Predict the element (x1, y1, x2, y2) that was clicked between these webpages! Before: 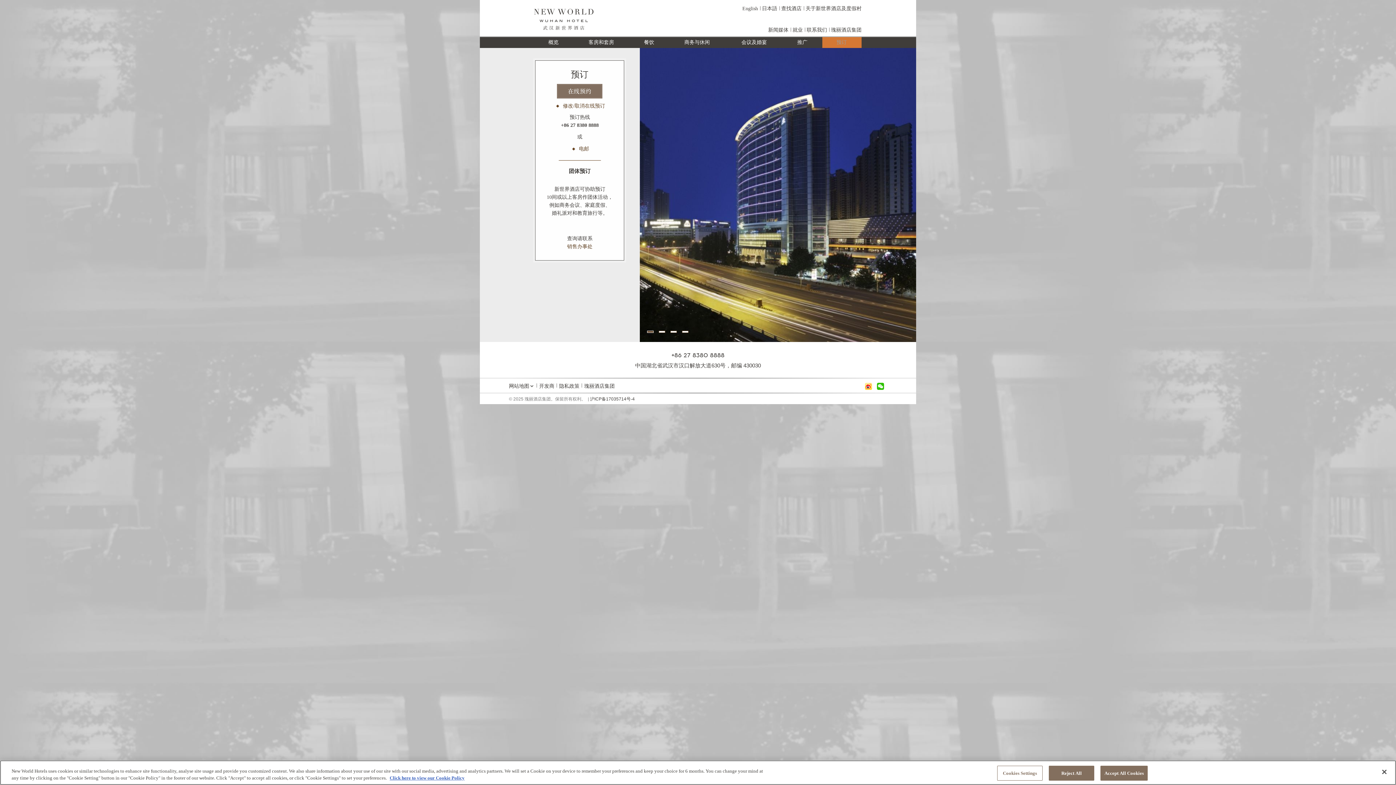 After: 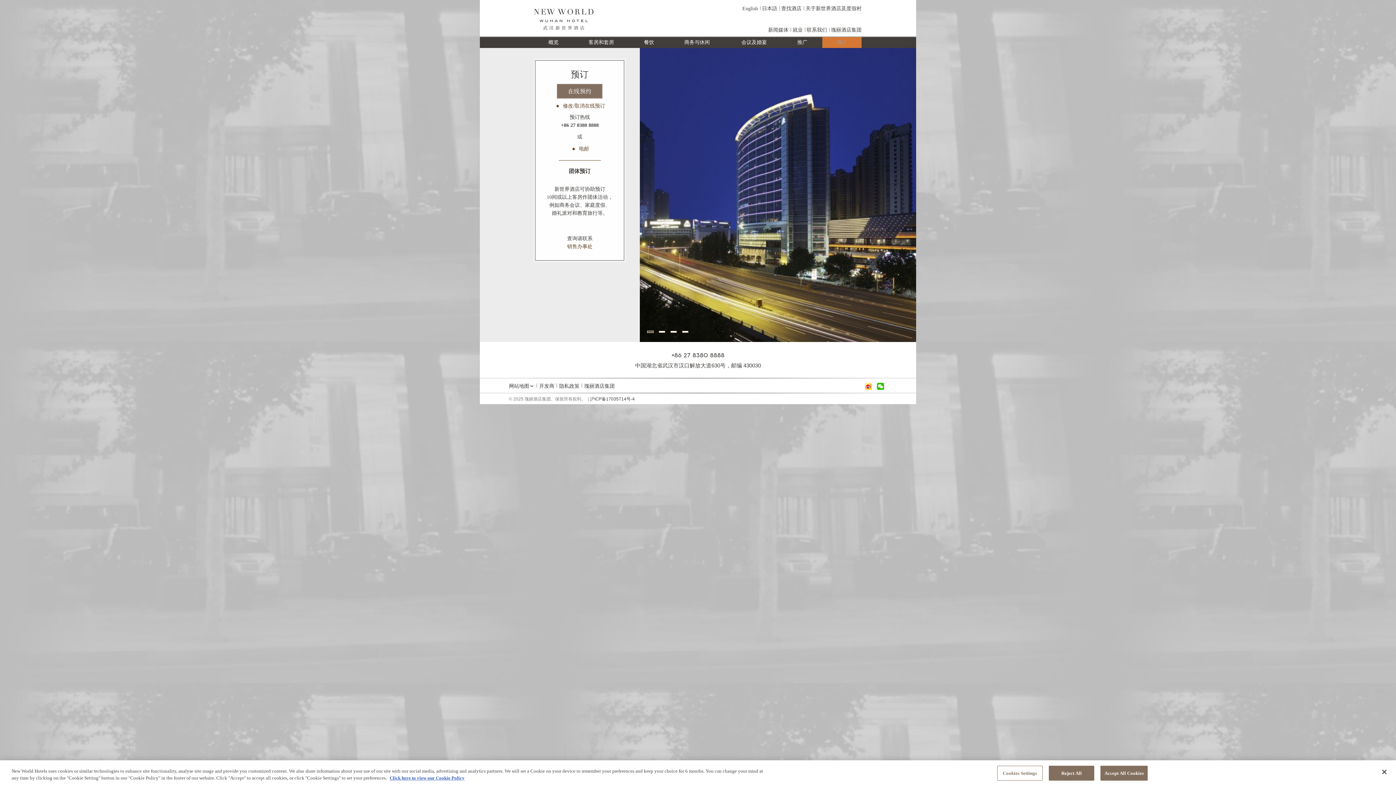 Action: label: 预订 bbox: (822, 37, 861, 48)